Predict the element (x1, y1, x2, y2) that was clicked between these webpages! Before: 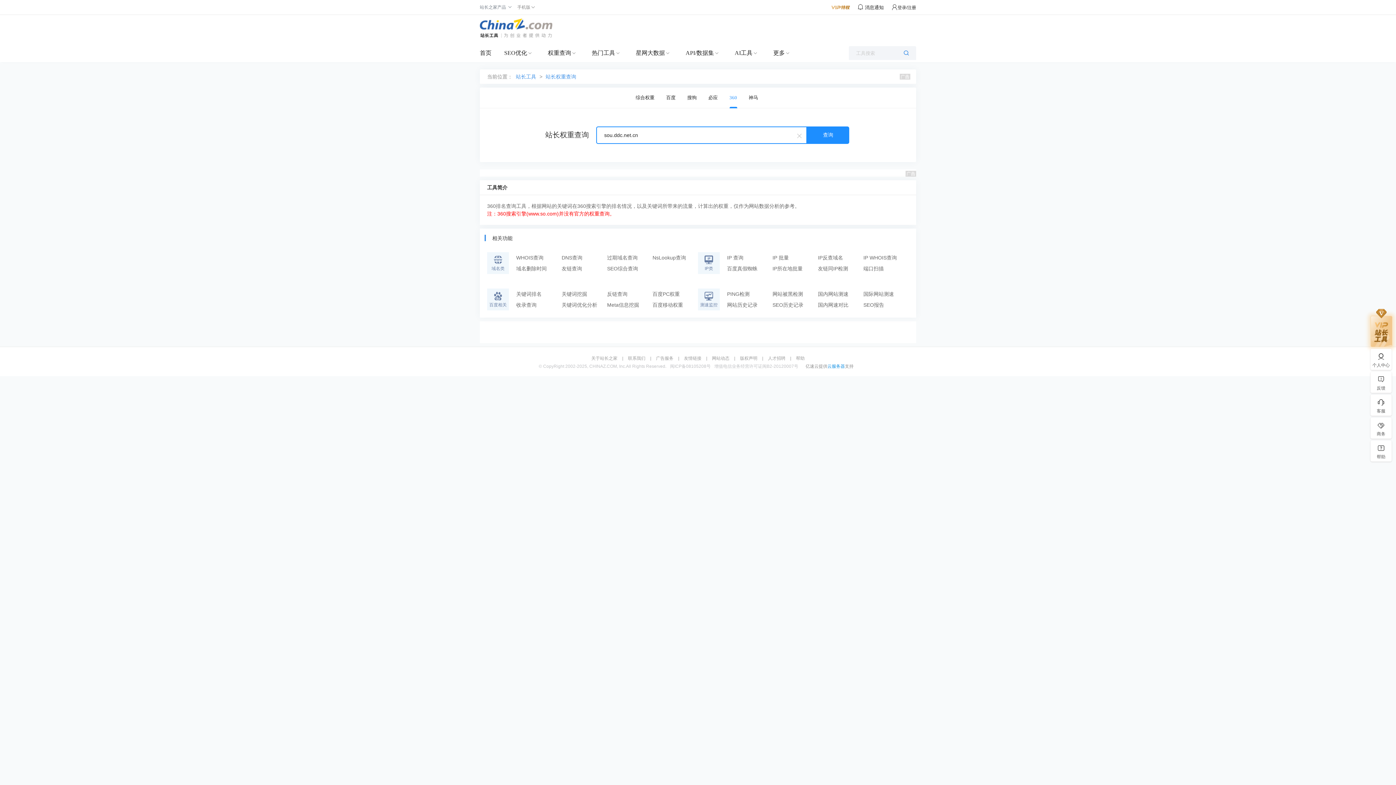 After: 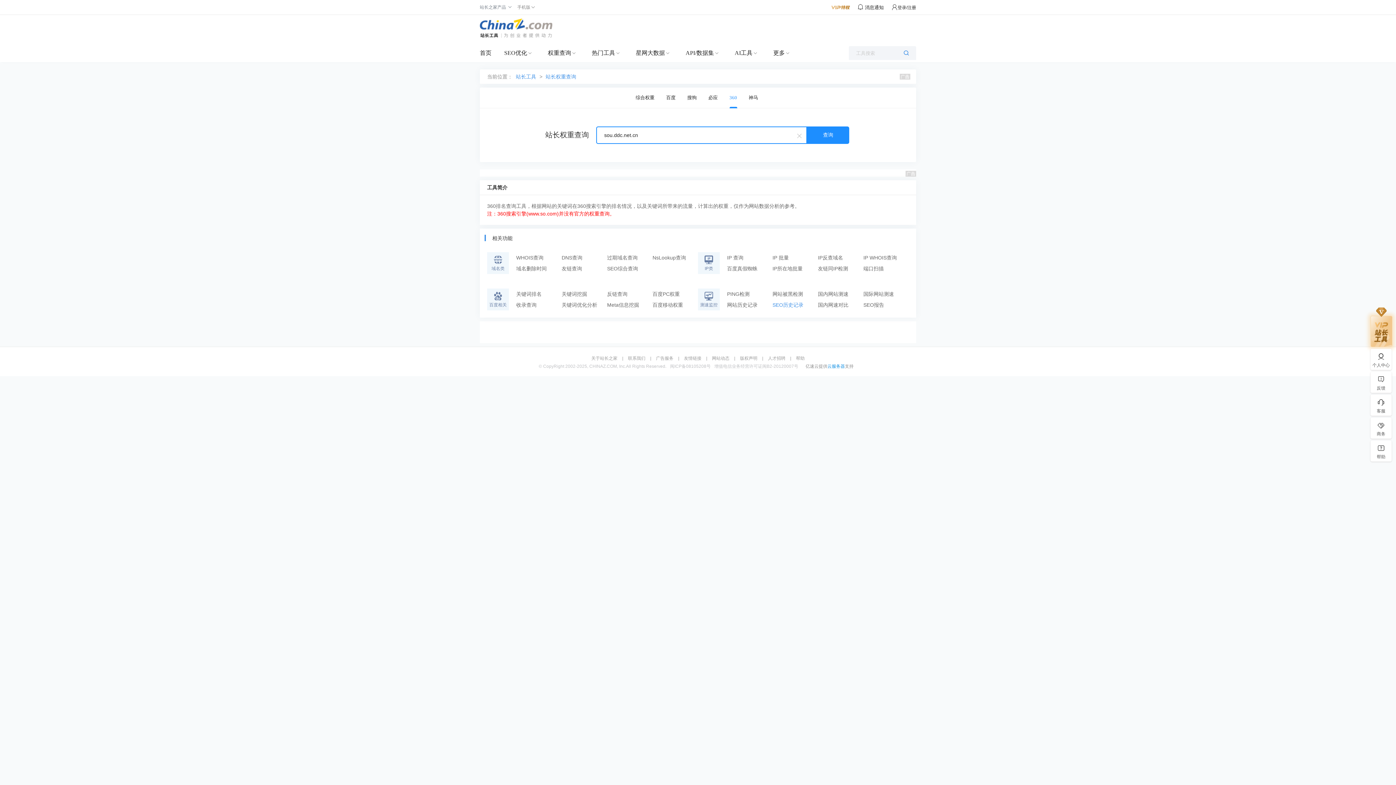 Action: bbox: (772, 299, 818, 310) label: SEO历史记录